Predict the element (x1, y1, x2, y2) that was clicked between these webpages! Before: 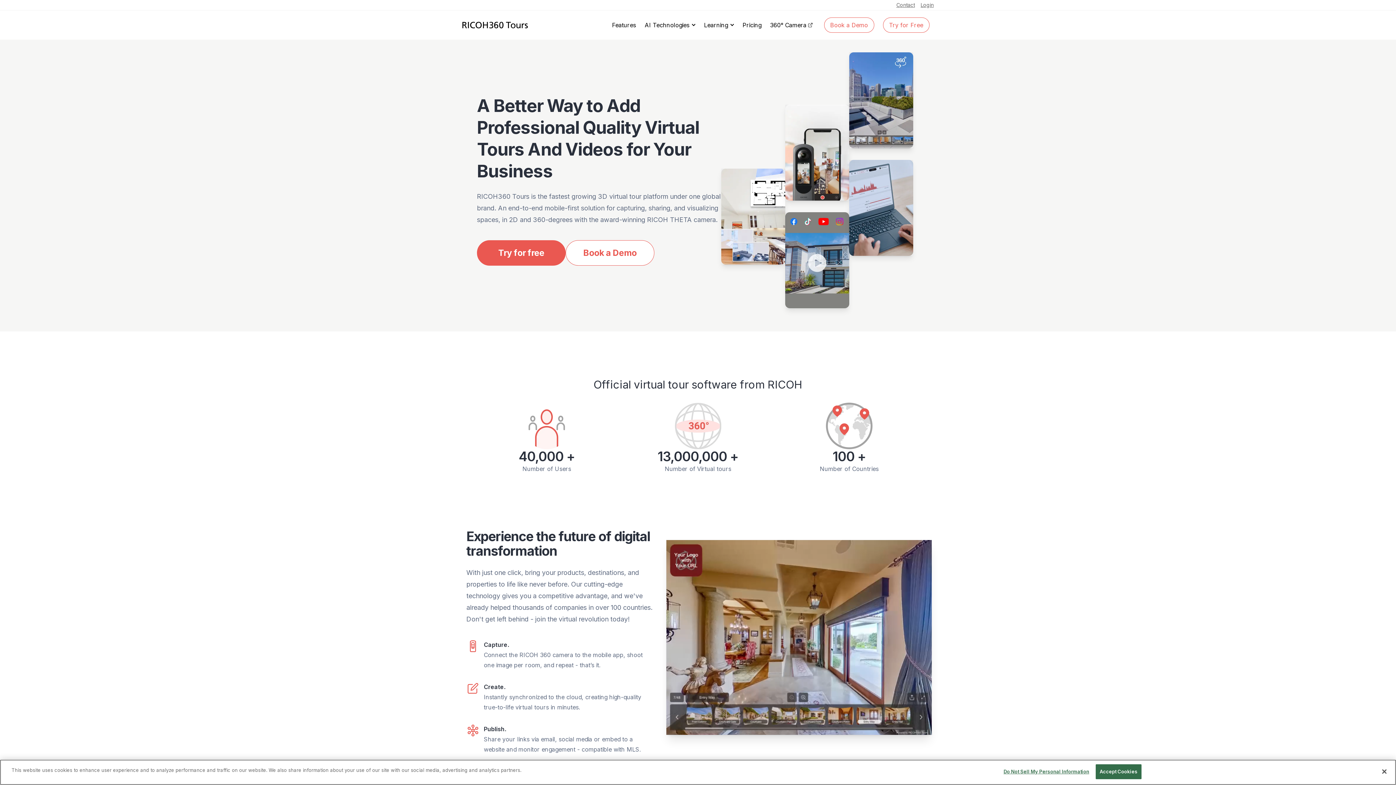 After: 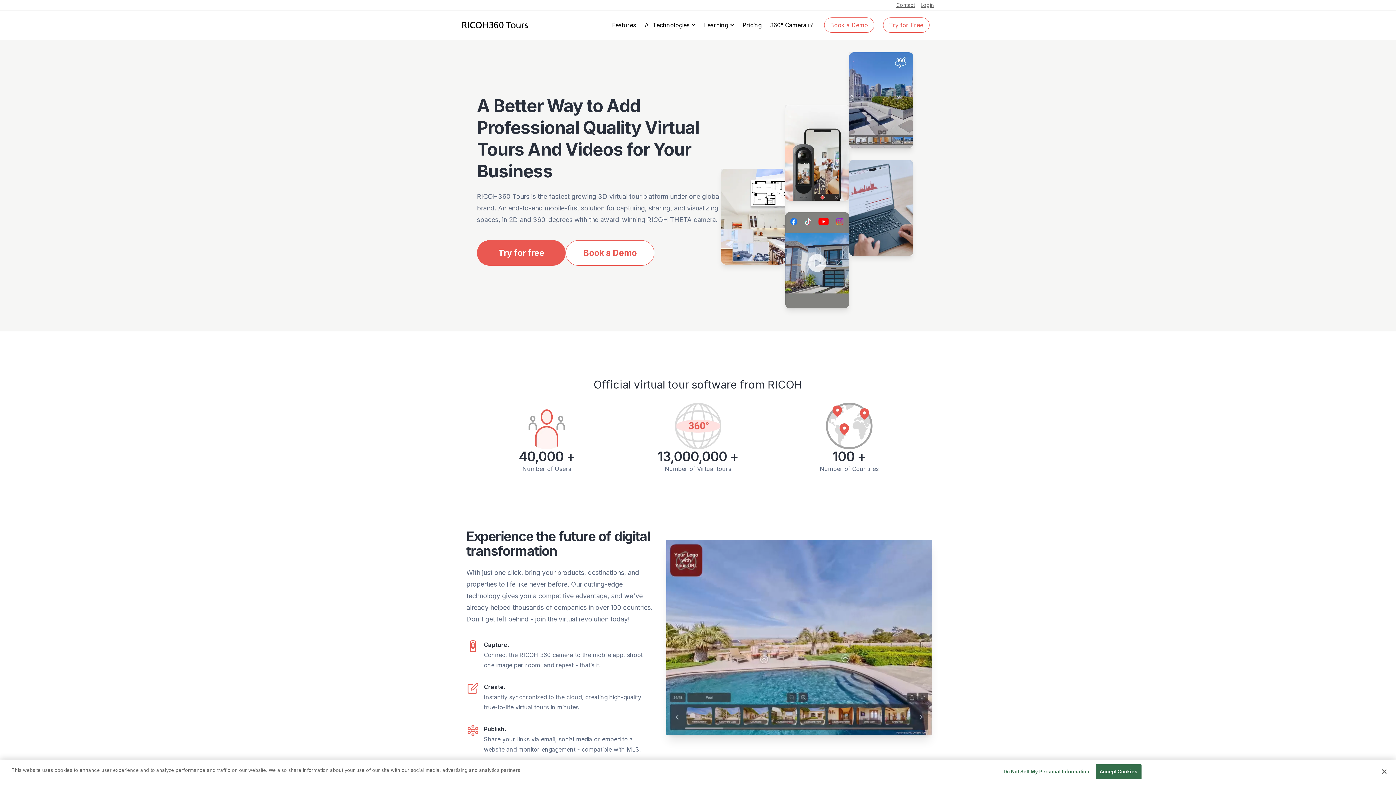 Action: label: 360° Camera bbox: (766, 10, 816, 39)